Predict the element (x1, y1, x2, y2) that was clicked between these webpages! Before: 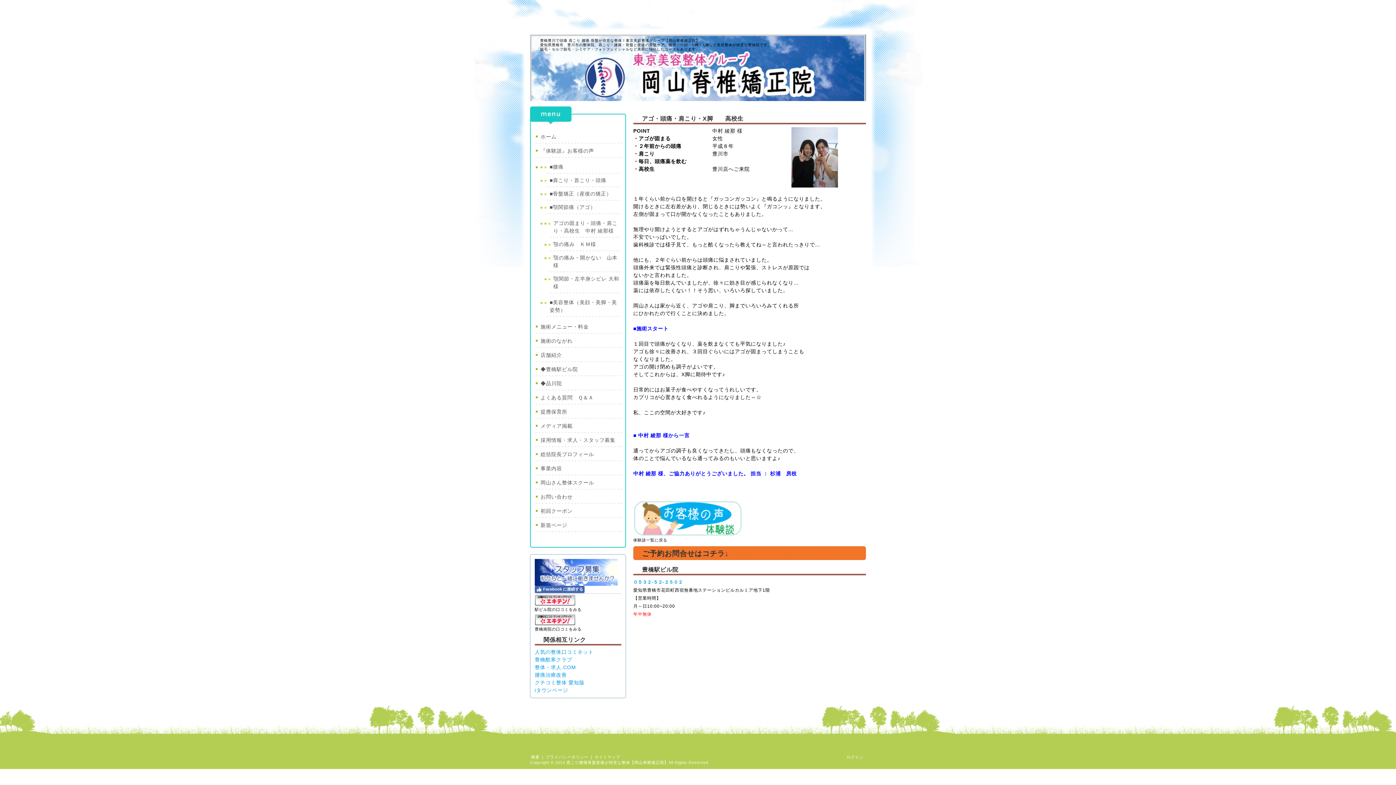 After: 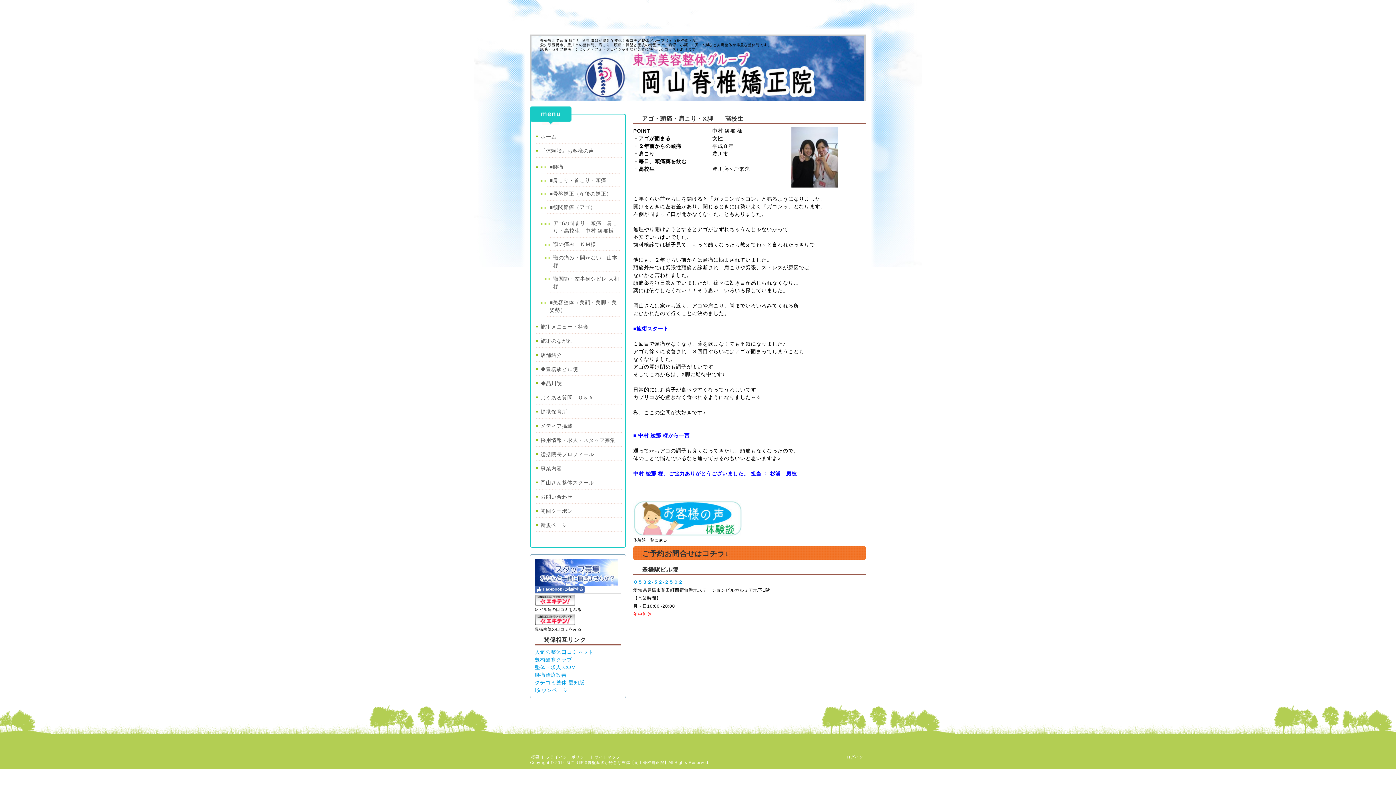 Action: bbox: (534, 594, 596, 600)